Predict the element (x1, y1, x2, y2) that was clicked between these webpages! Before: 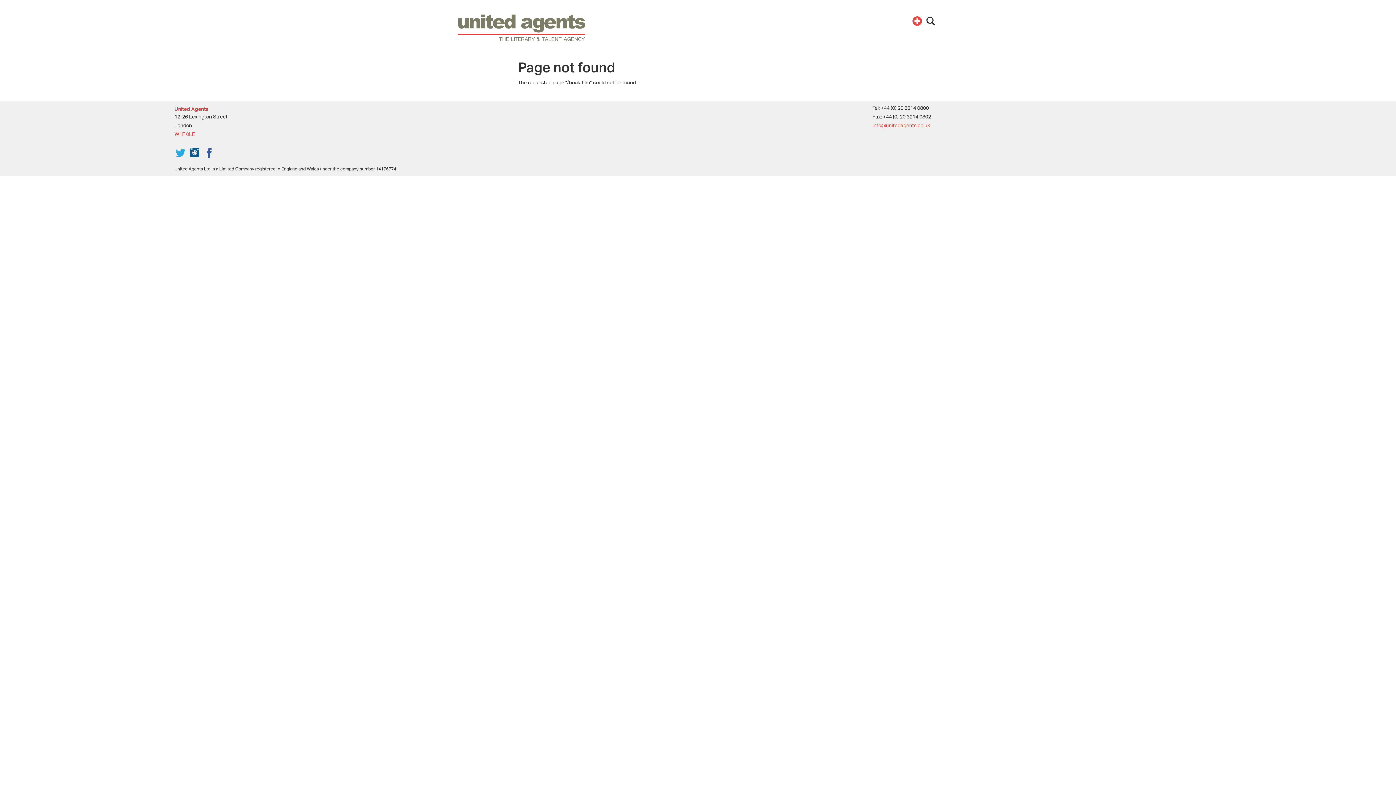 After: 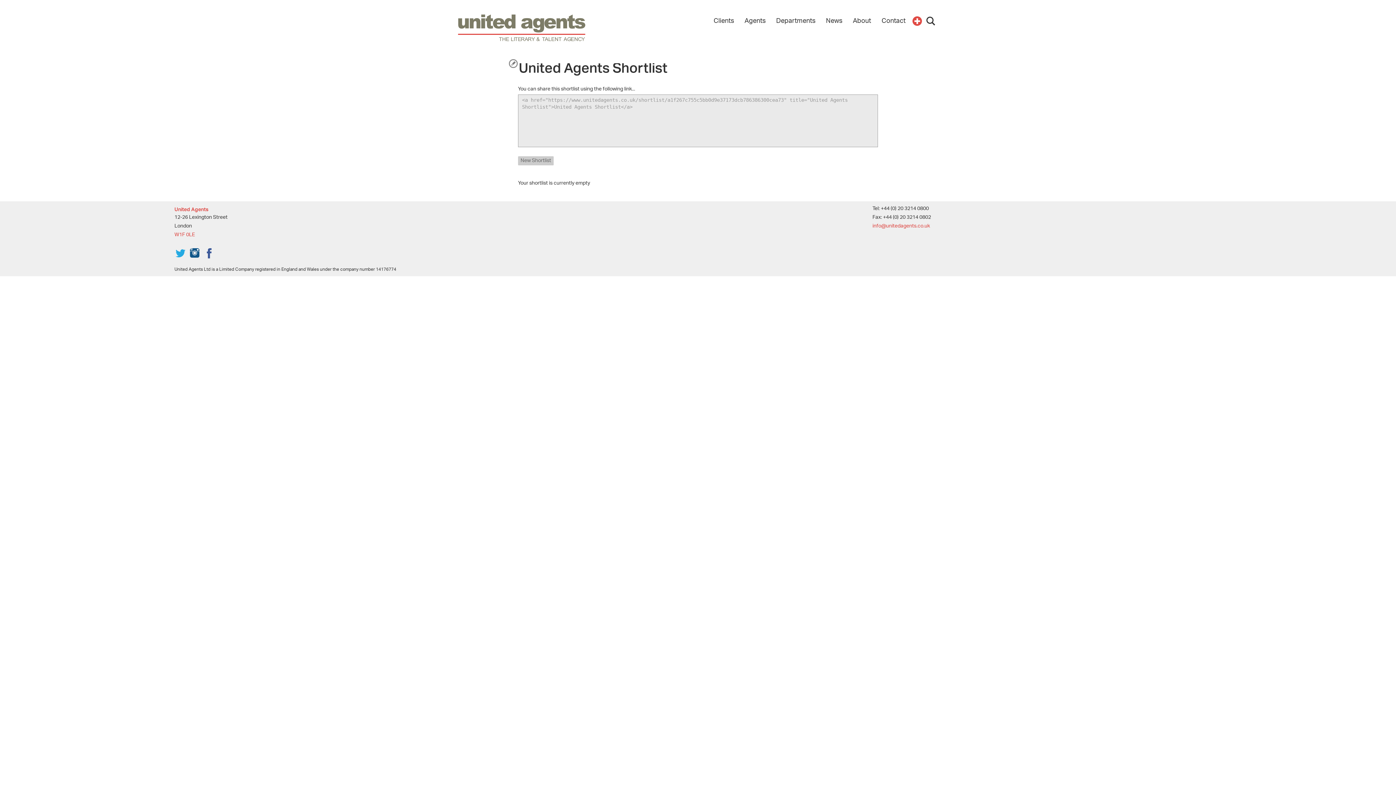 Action: bbox: (912, 16, 922, 26) label: Shortlist